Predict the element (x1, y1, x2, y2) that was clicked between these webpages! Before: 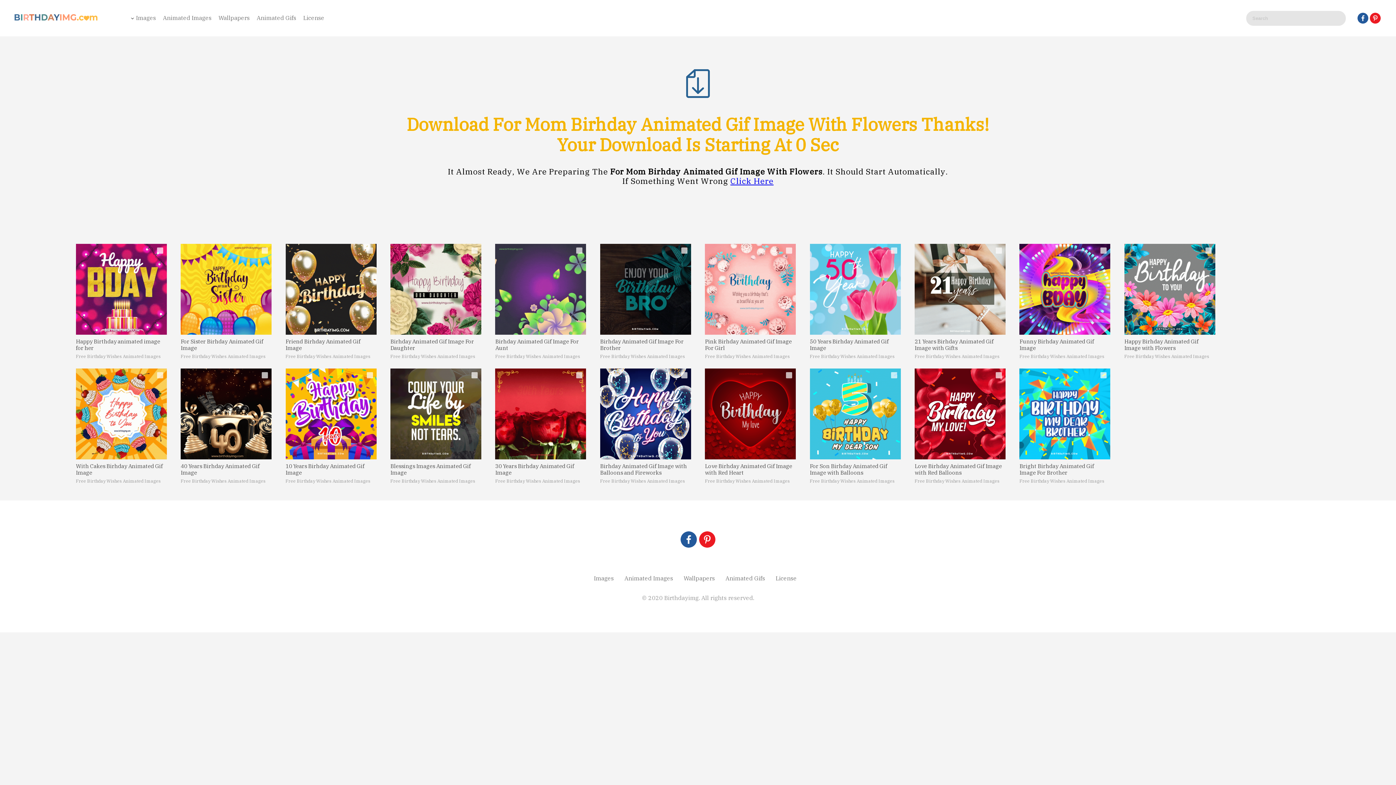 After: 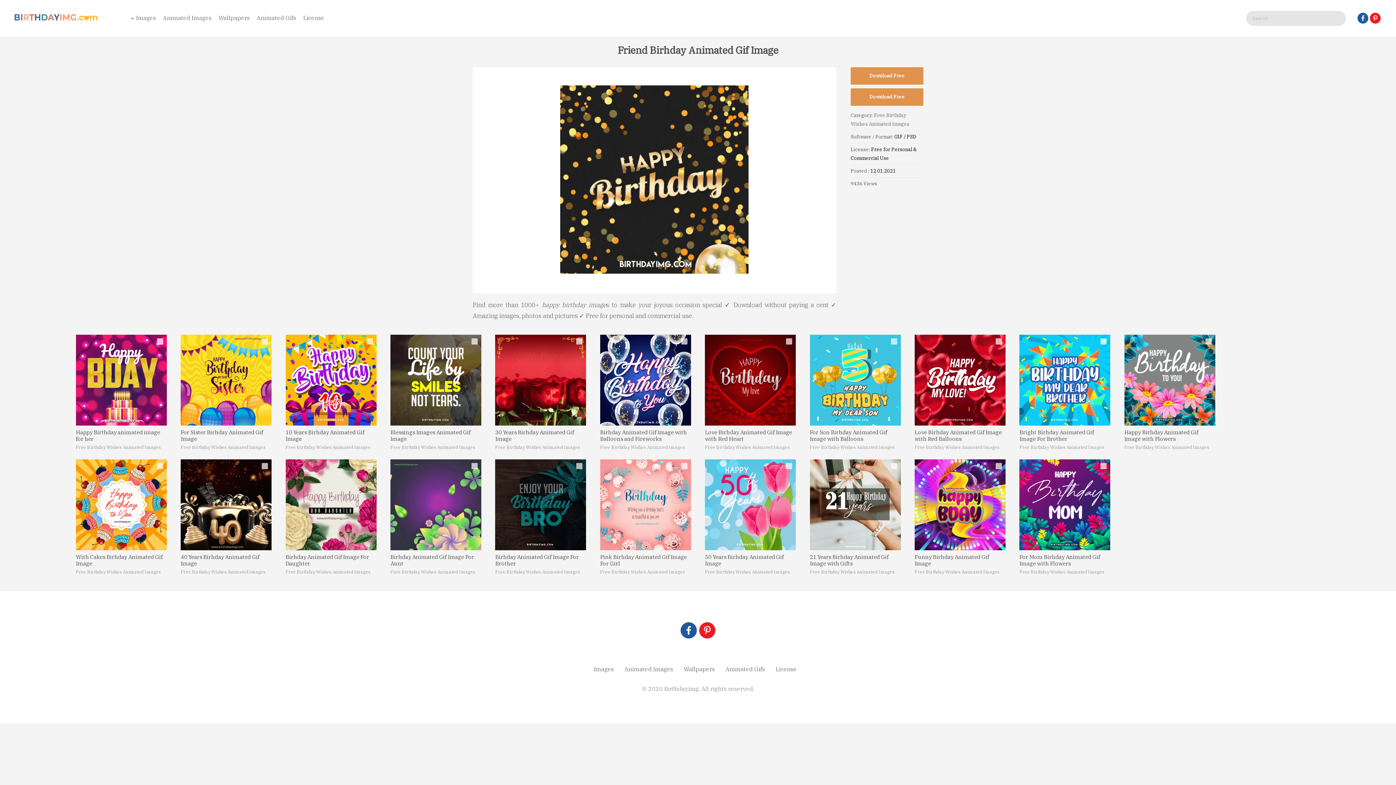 Action: bbox: (285, 243, 376, 334)